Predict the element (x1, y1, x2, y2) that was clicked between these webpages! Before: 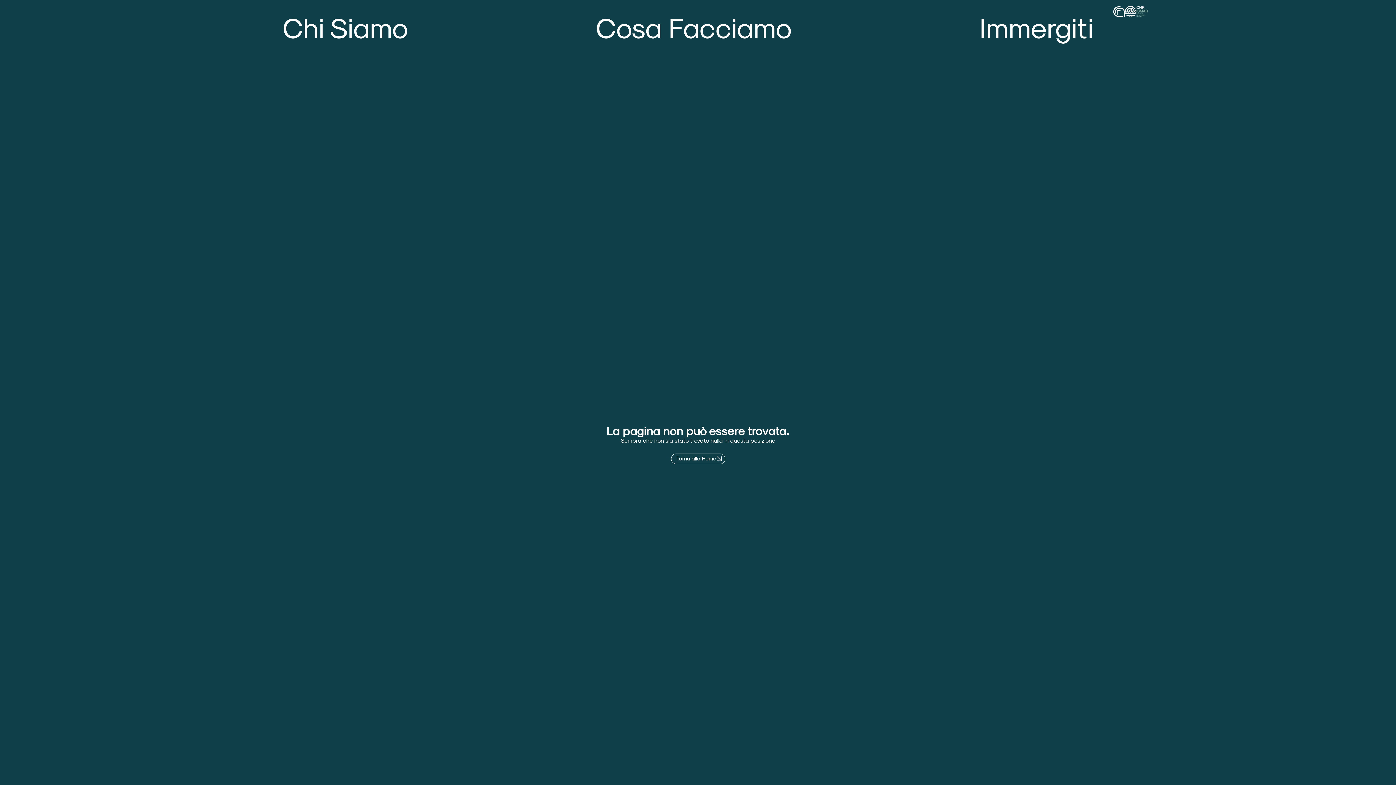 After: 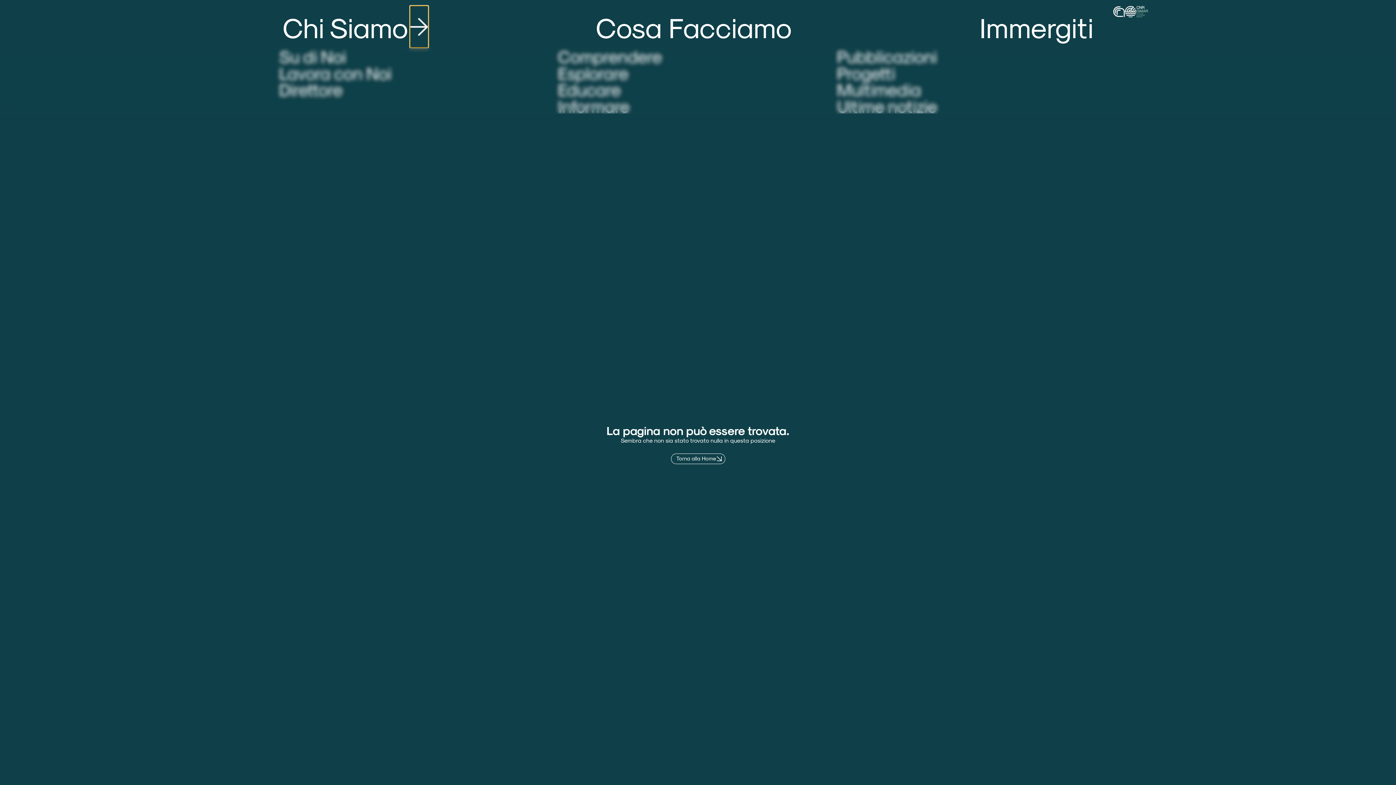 Action: bbox: (410, 5, 428, 47) label: Open Chi Siamo